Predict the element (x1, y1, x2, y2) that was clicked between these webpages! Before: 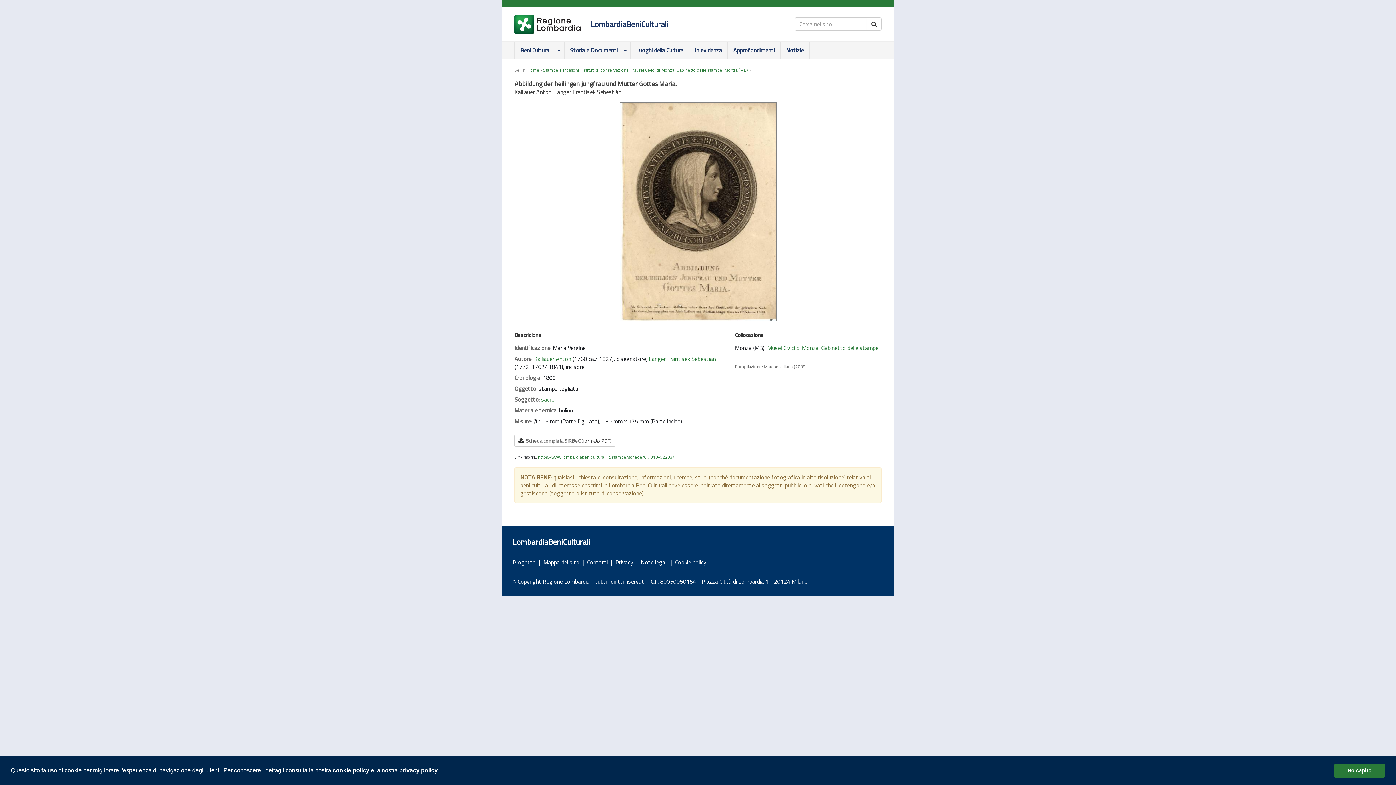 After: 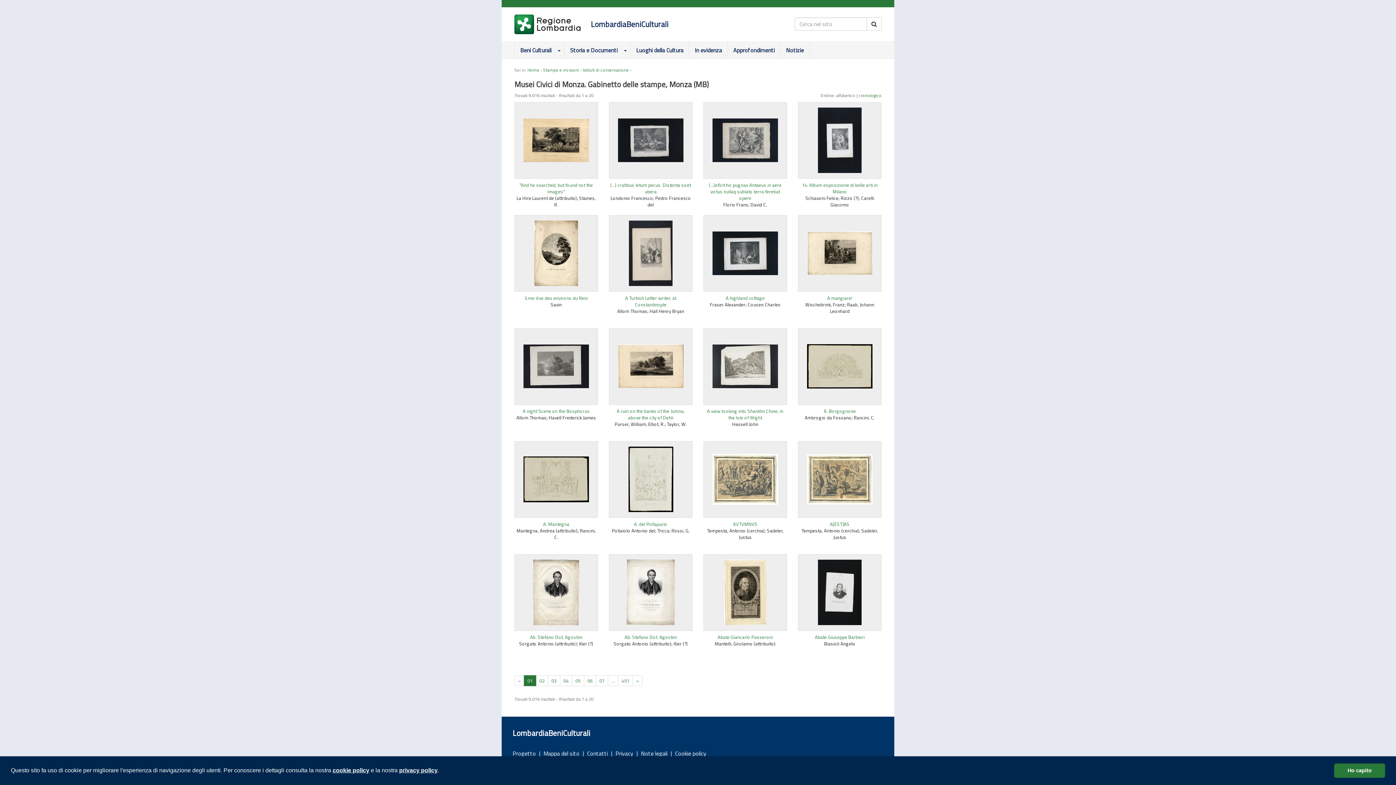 Action: label: Musei Civici di Monza. Gabinetto delle stampe, Monza (MB) bbox: (632, 66, 748, 73)